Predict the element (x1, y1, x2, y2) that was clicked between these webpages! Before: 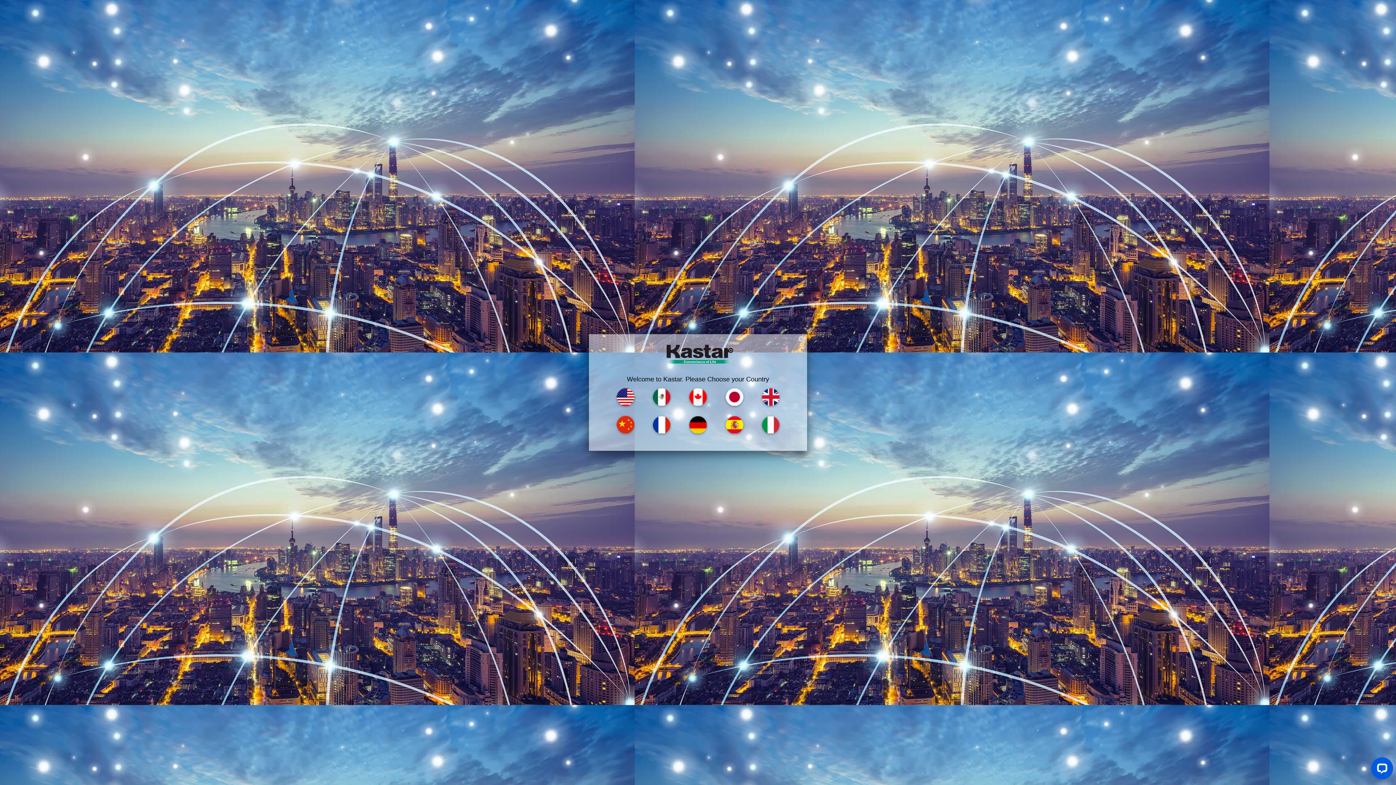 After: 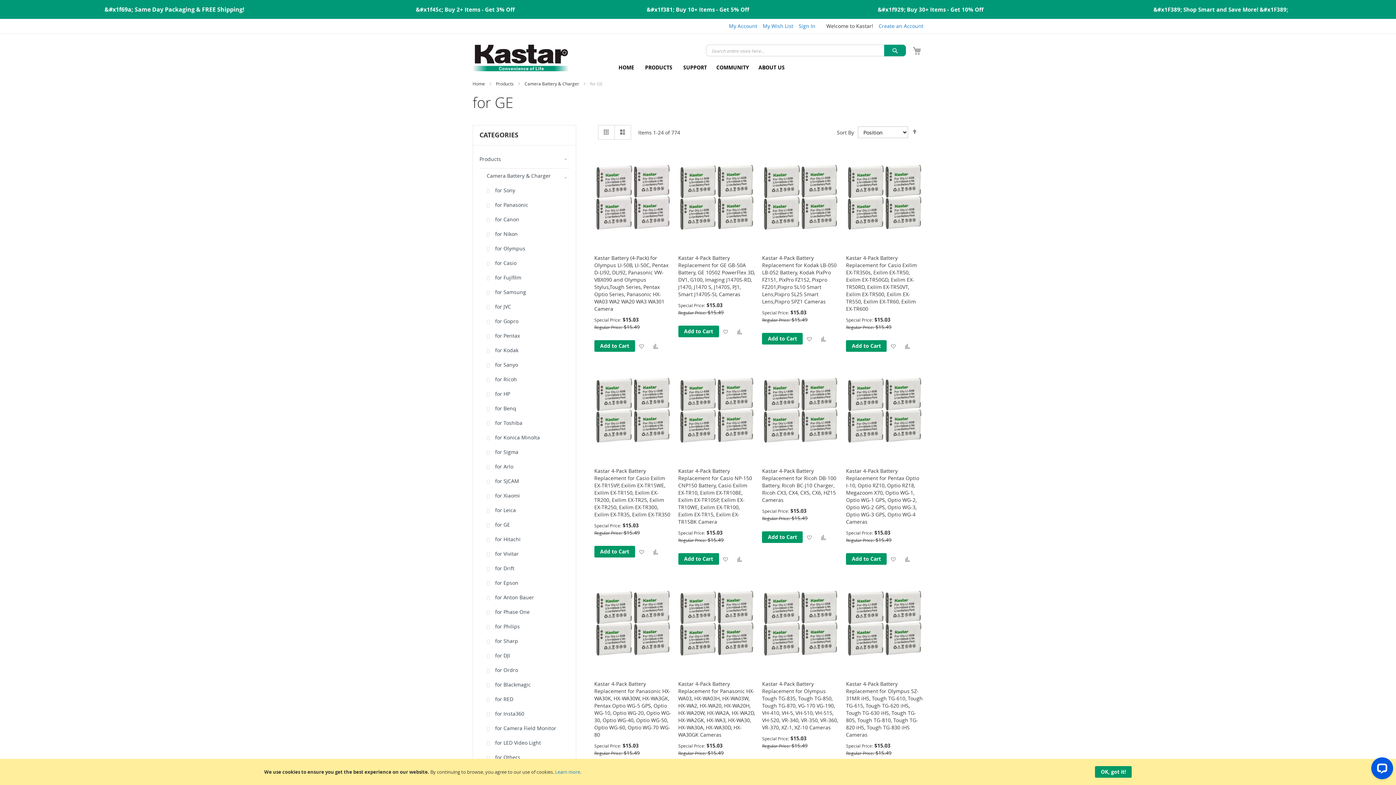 Action: bbox: (650, 403, 672, 409)